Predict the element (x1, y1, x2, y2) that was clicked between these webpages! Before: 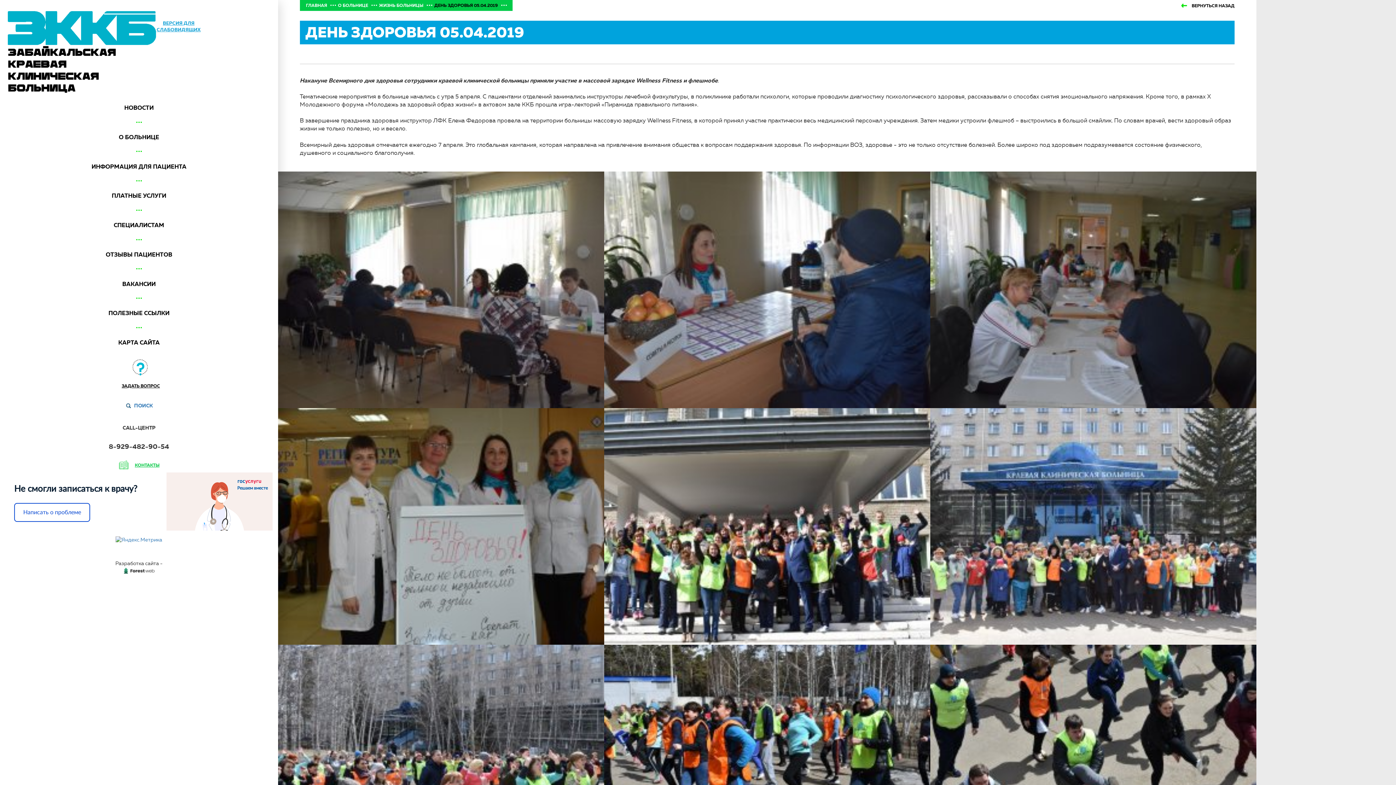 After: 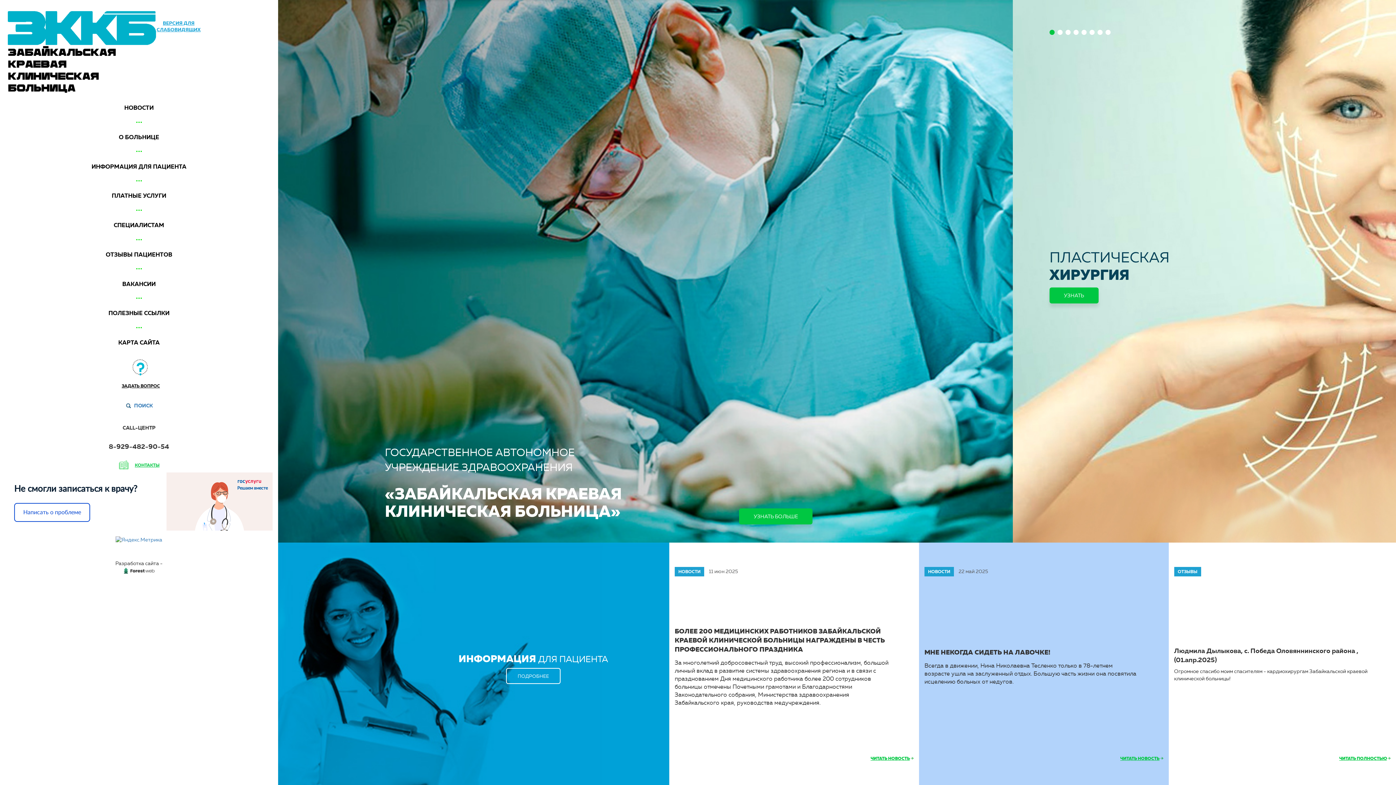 Action: bbox: (5, 5, 156, 93)